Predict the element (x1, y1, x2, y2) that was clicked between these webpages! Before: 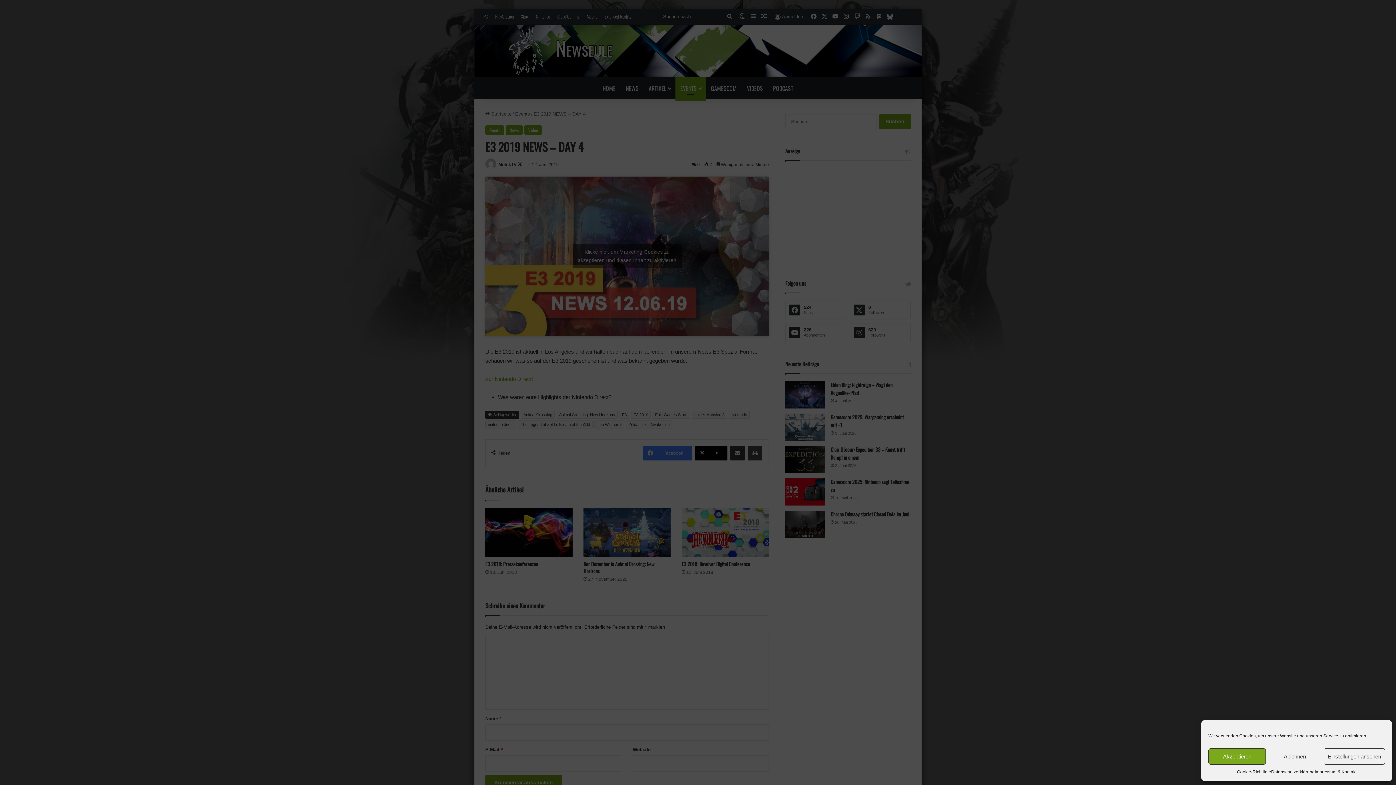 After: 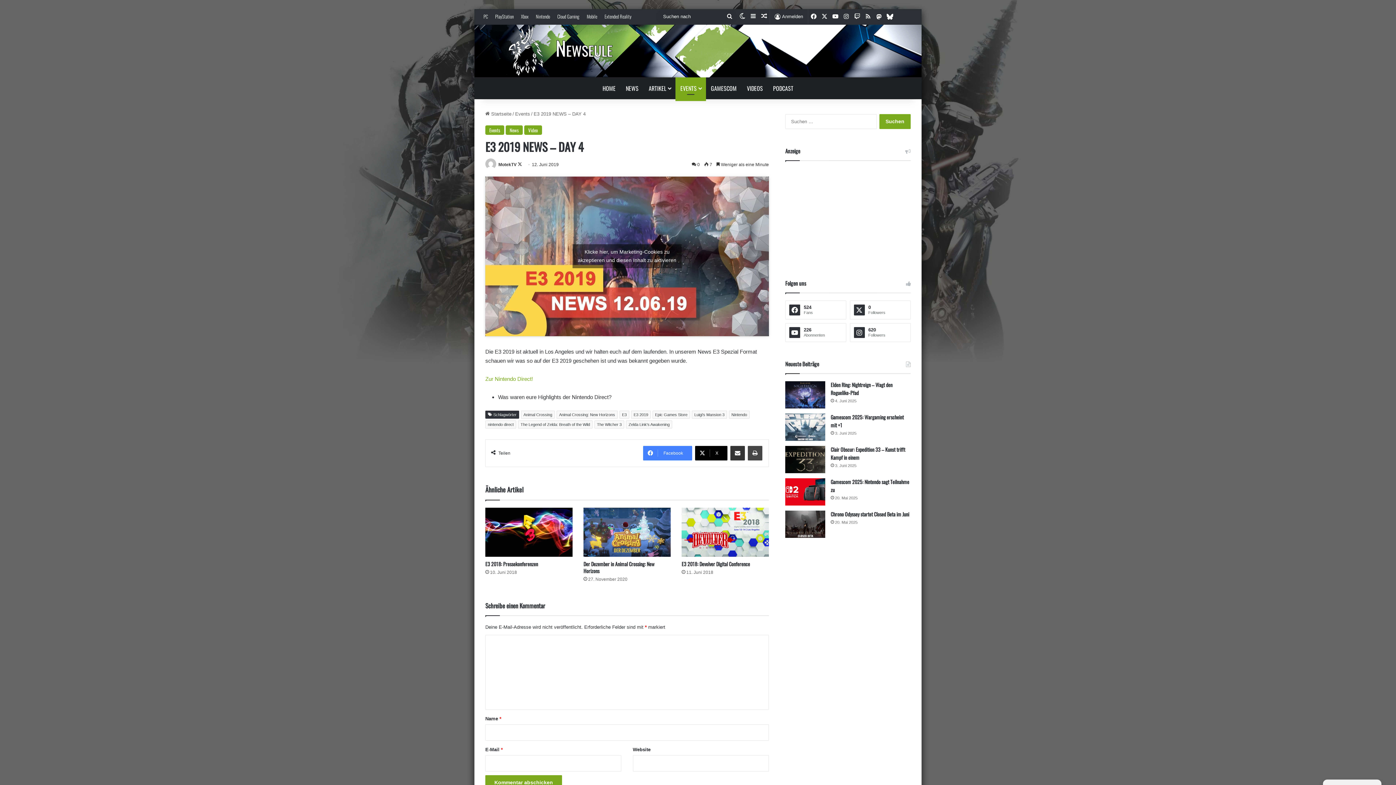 Action: bbox: (1266, 748, 1323, 765) label: Ablehnen